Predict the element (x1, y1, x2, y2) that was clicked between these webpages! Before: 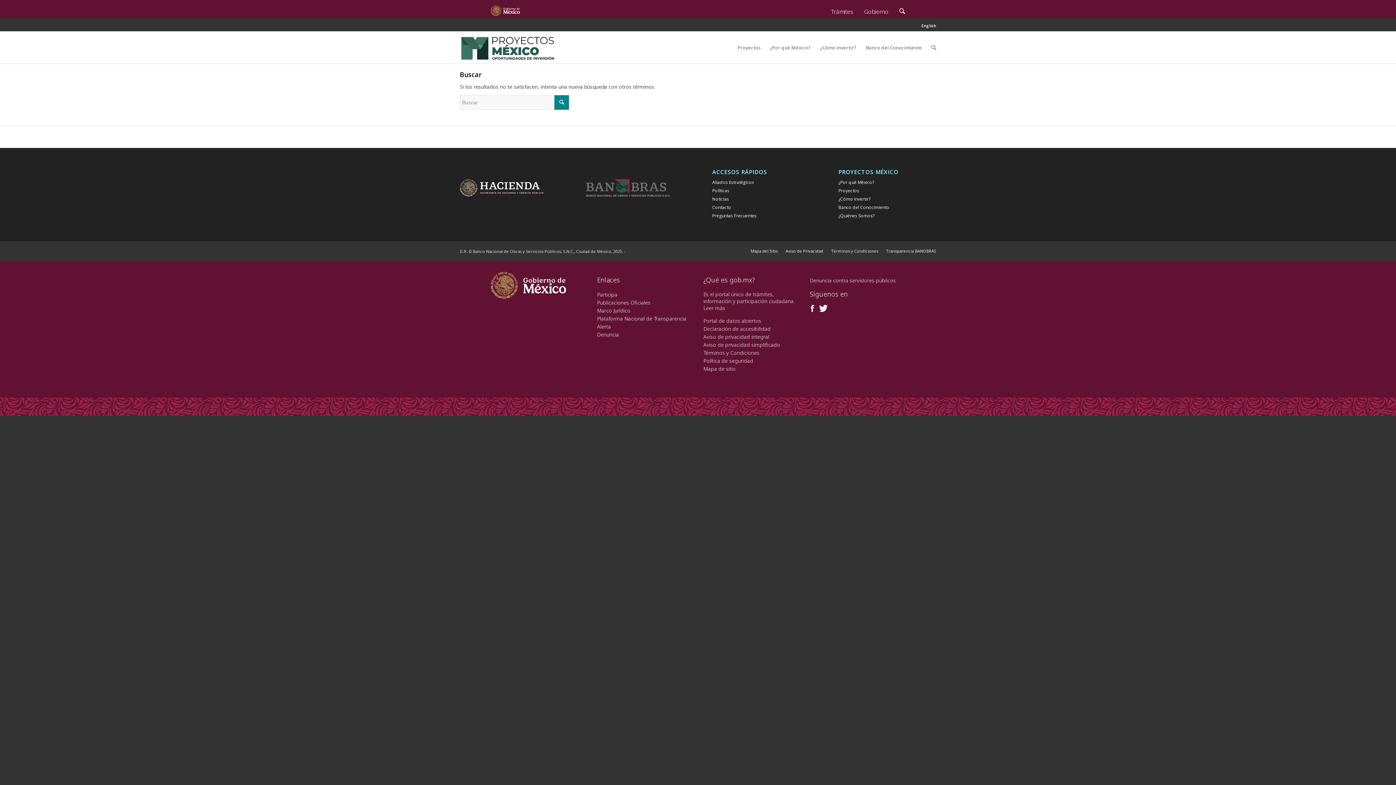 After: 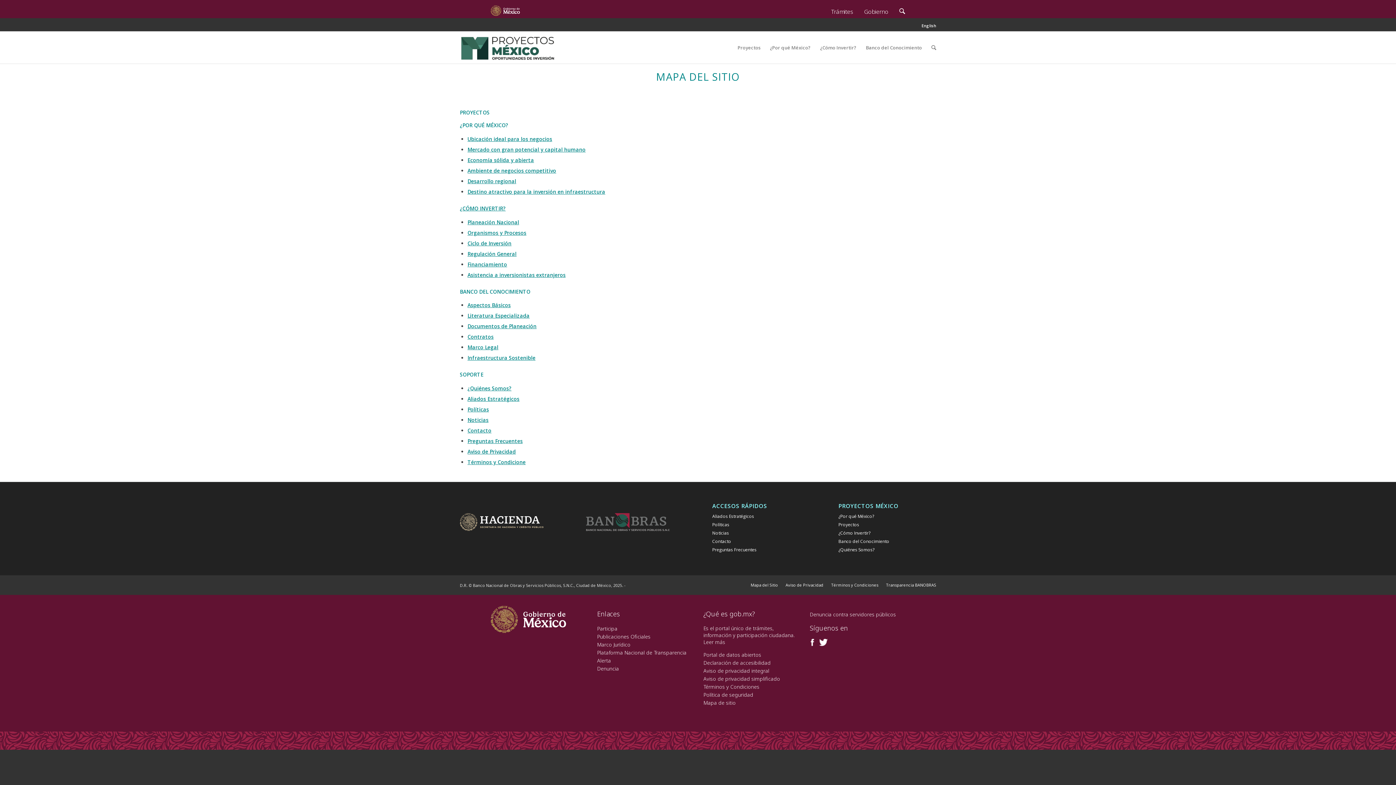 Action: label: Mapa del Sitio bbox: (750, 248, 778, 253)